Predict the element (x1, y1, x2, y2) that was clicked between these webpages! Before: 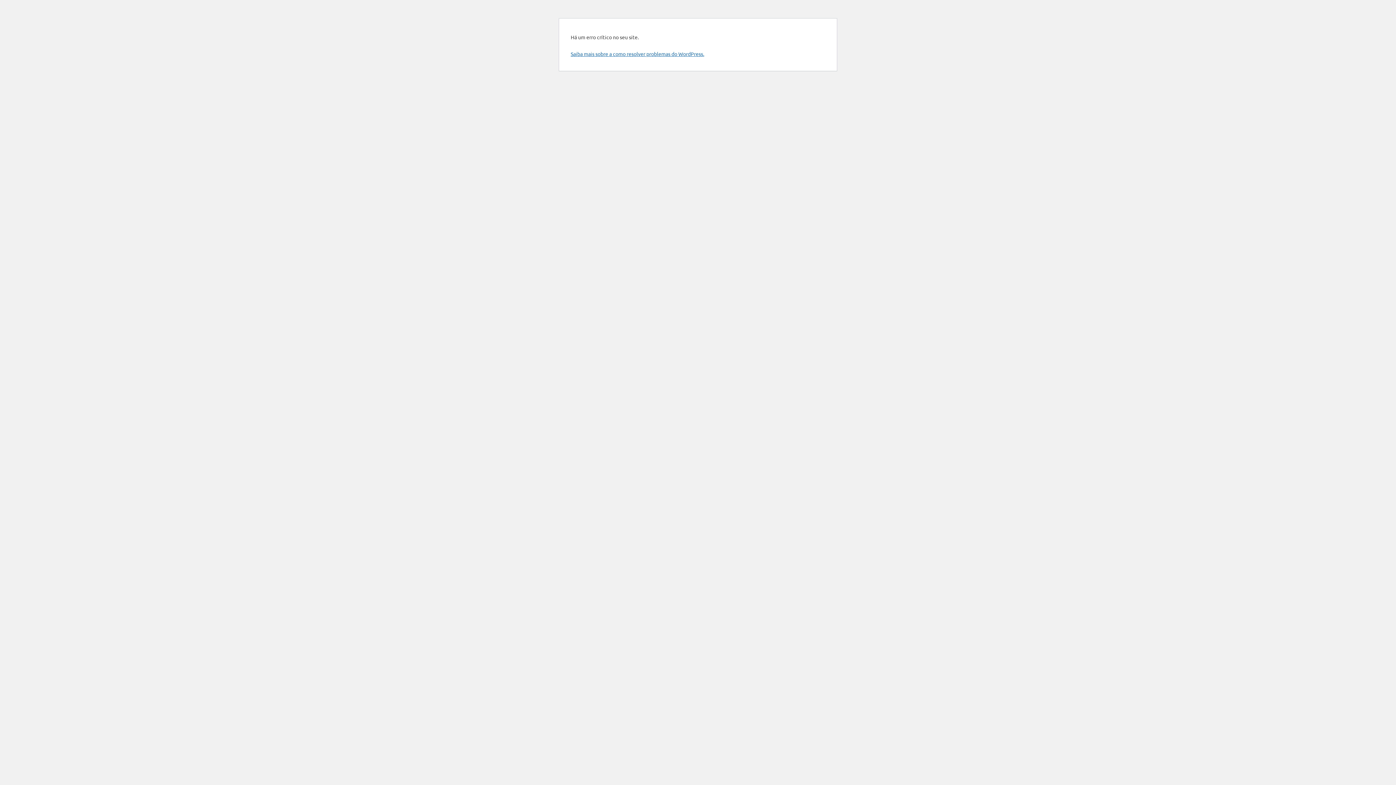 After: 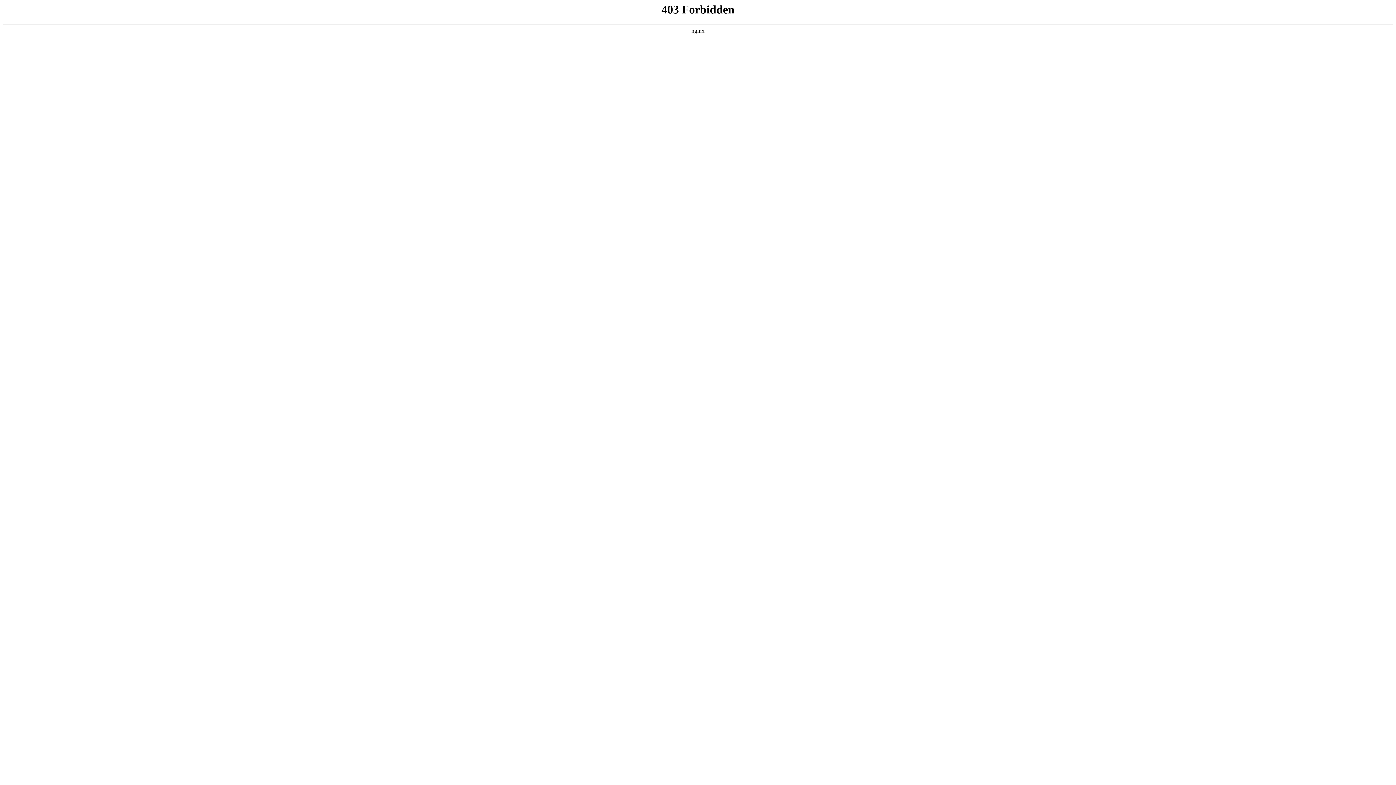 Action: label: Saiba mais sobre a como resolver problemas do WordPress. bbox: (570, 50, 704, 57)